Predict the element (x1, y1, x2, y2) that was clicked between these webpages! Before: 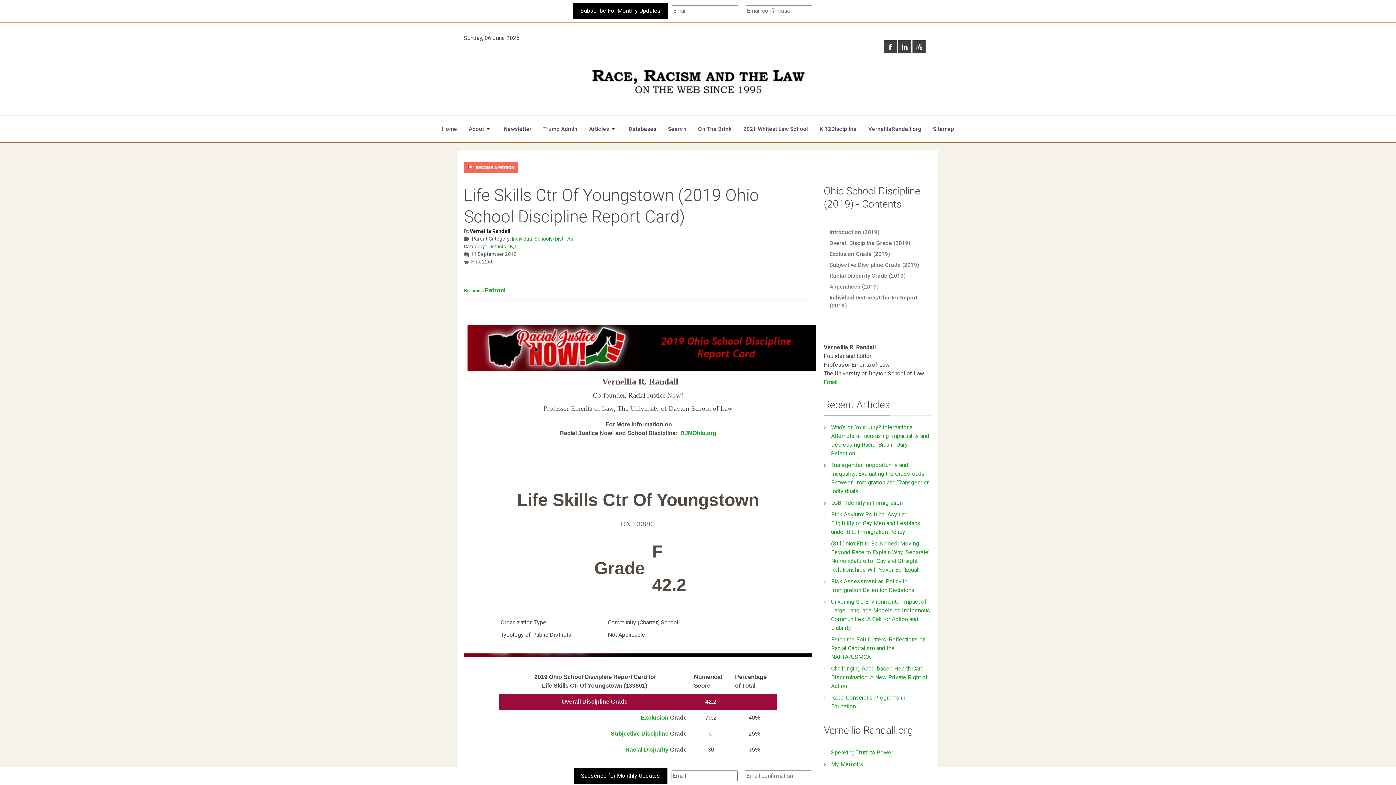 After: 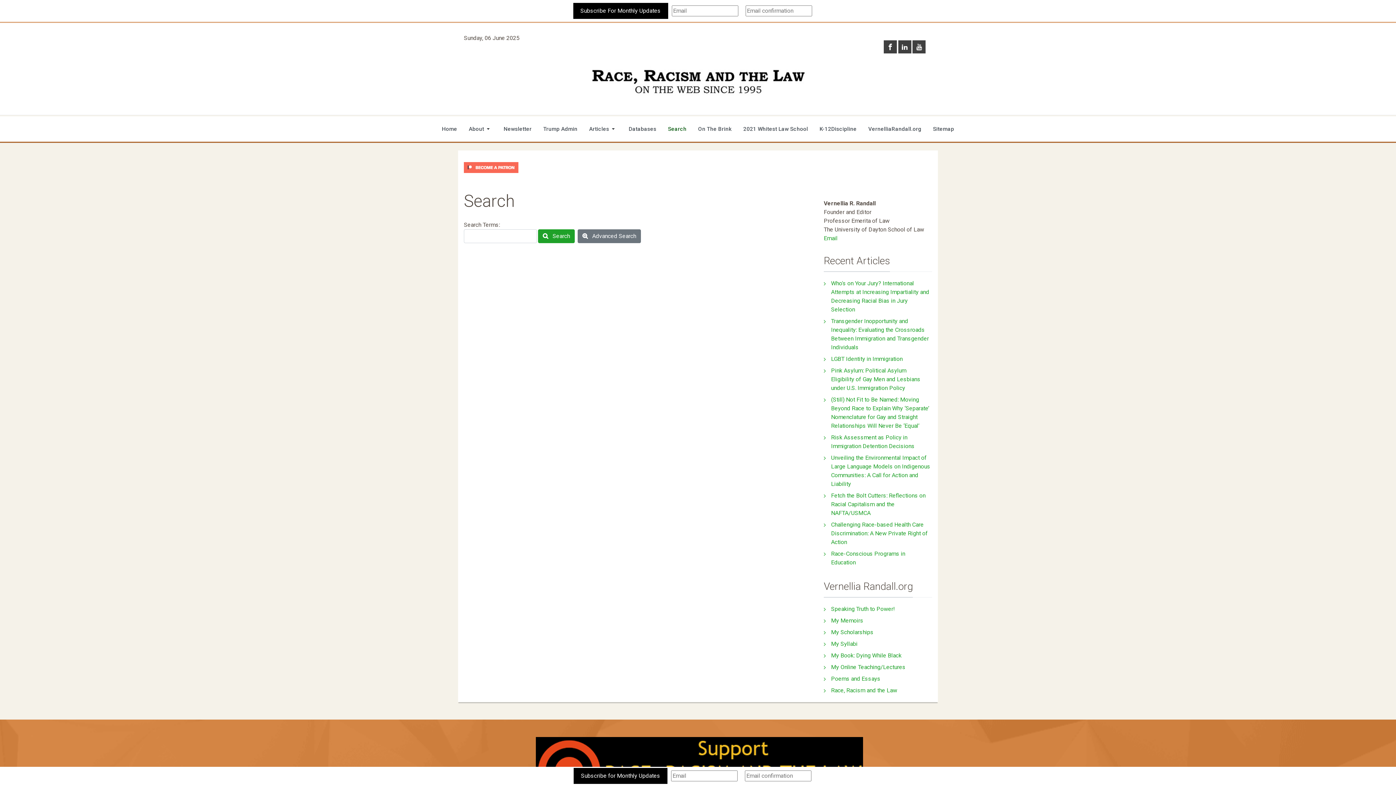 Action: bbox: (662, 116, 692, 141) label: Search